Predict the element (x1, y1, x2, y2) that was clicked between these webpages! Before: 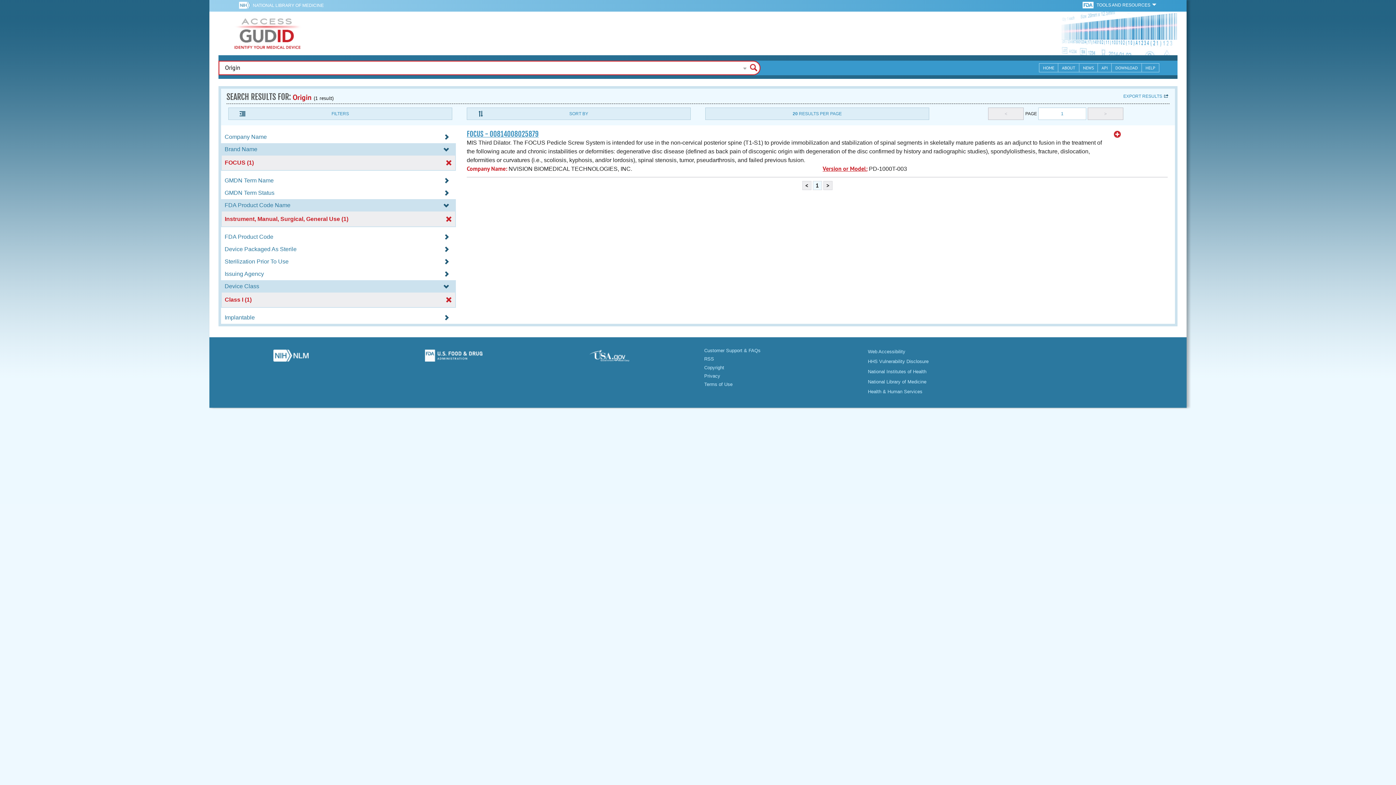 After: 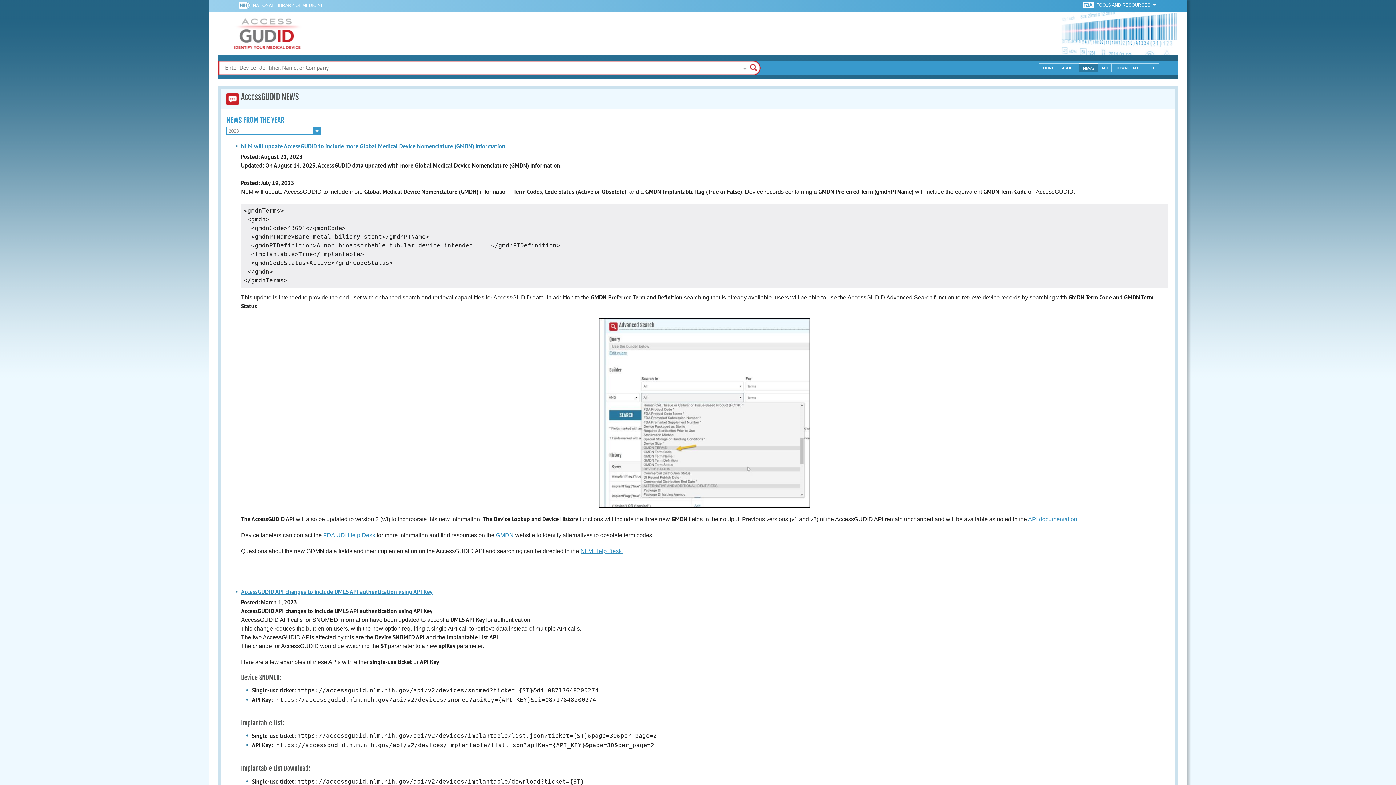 Action: label: NEWS bbox: (1079, 63, 1098, 72)